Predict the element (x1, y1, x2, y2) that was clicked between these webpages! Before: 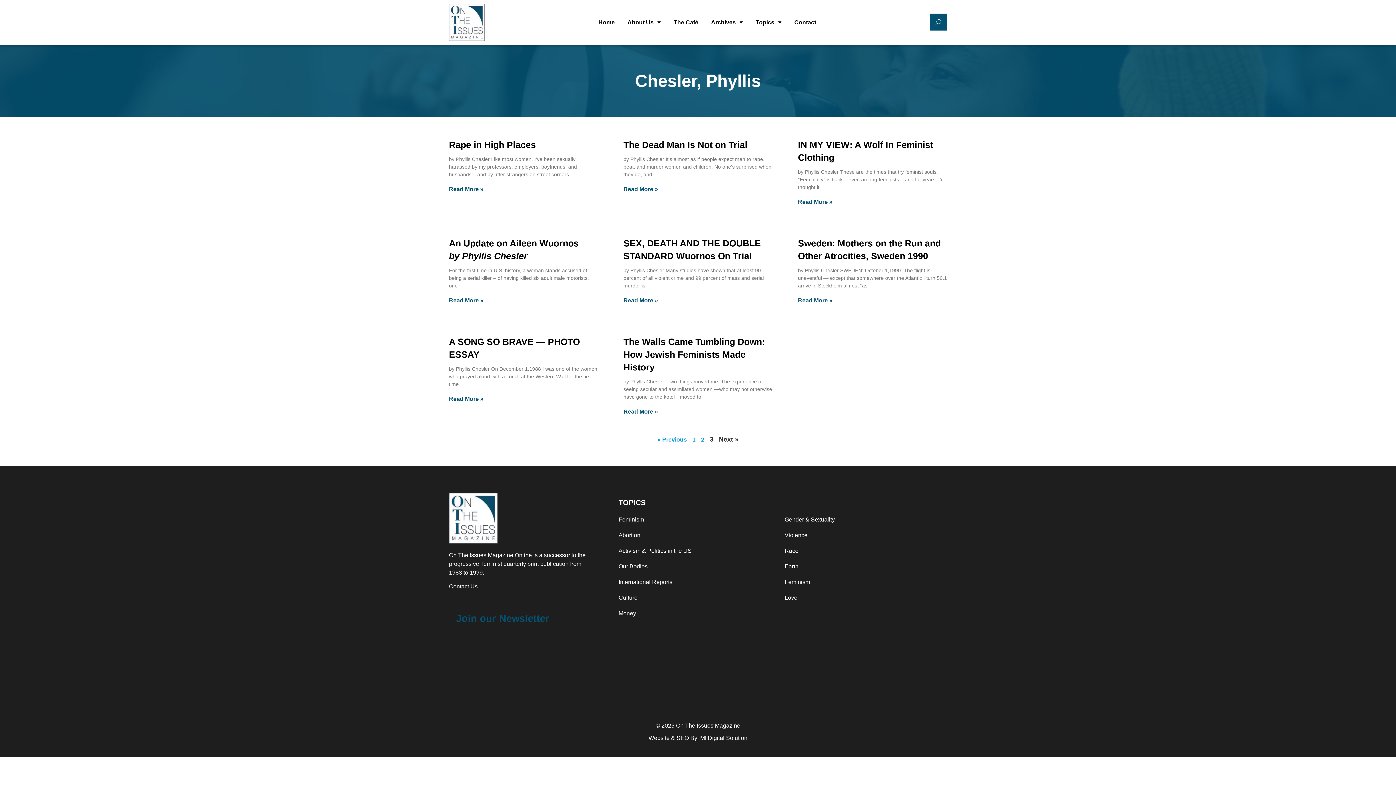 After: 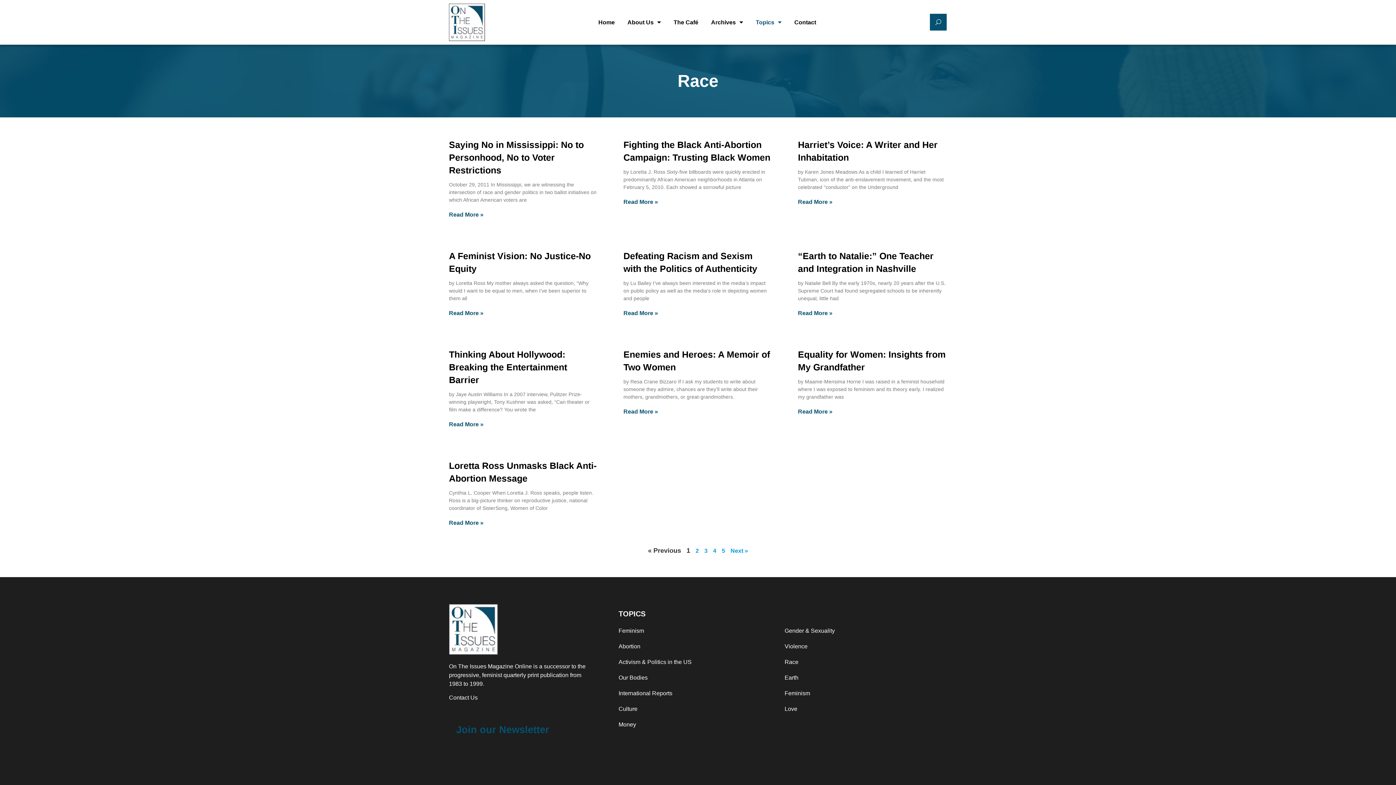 Action: label: Race bbox: (784, 547, 943, 554)